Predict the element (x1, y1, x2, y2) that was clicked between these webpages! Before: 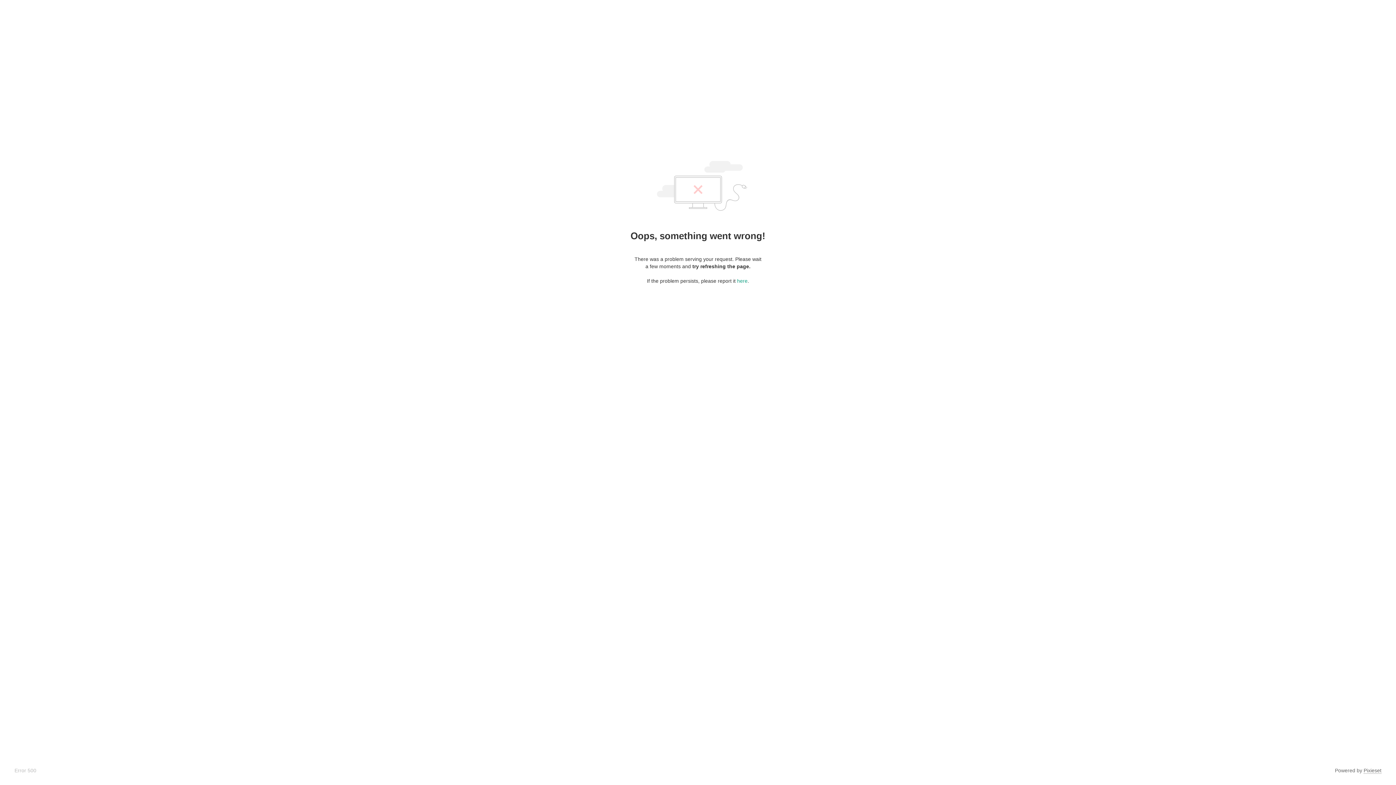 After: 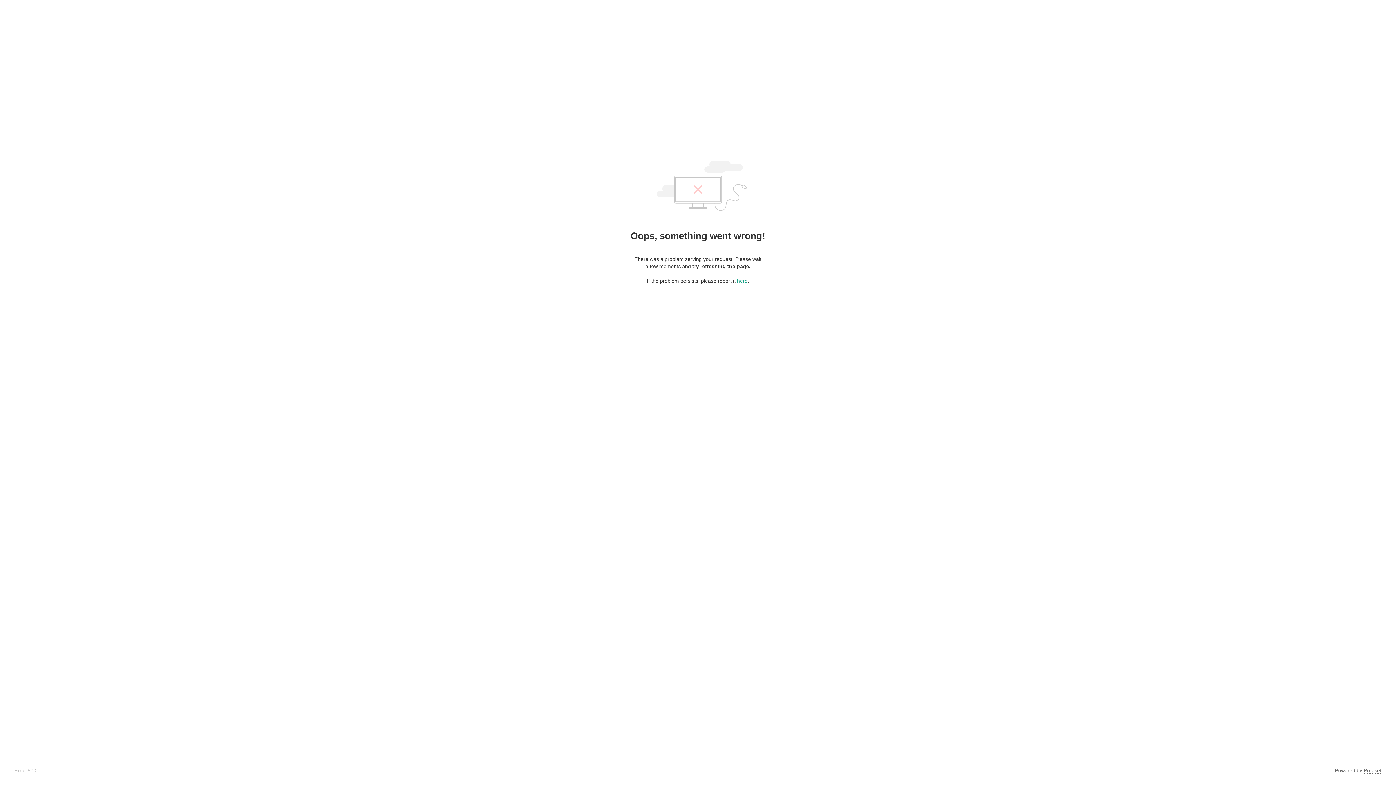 Action: label: Pixieset bbox: (1364, 768, 1381, 774)